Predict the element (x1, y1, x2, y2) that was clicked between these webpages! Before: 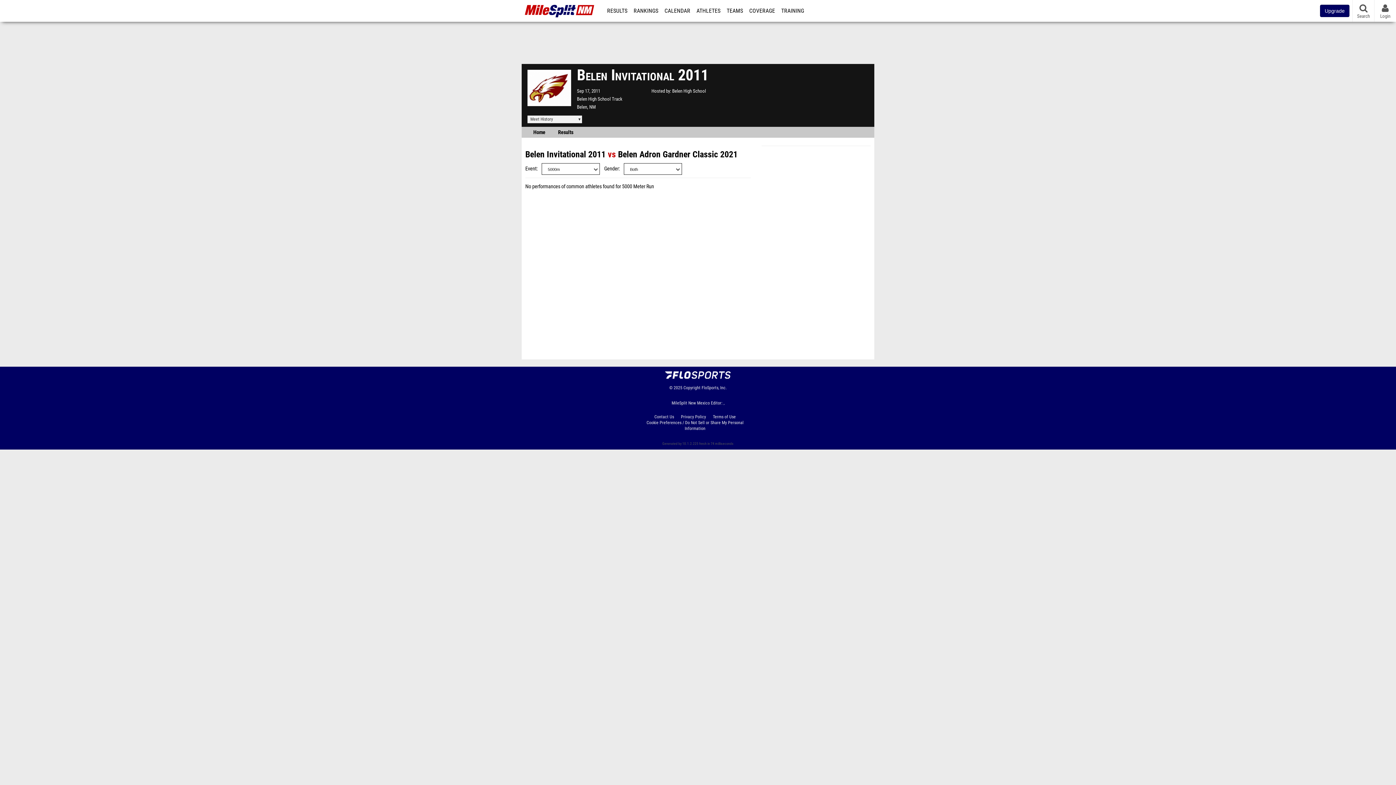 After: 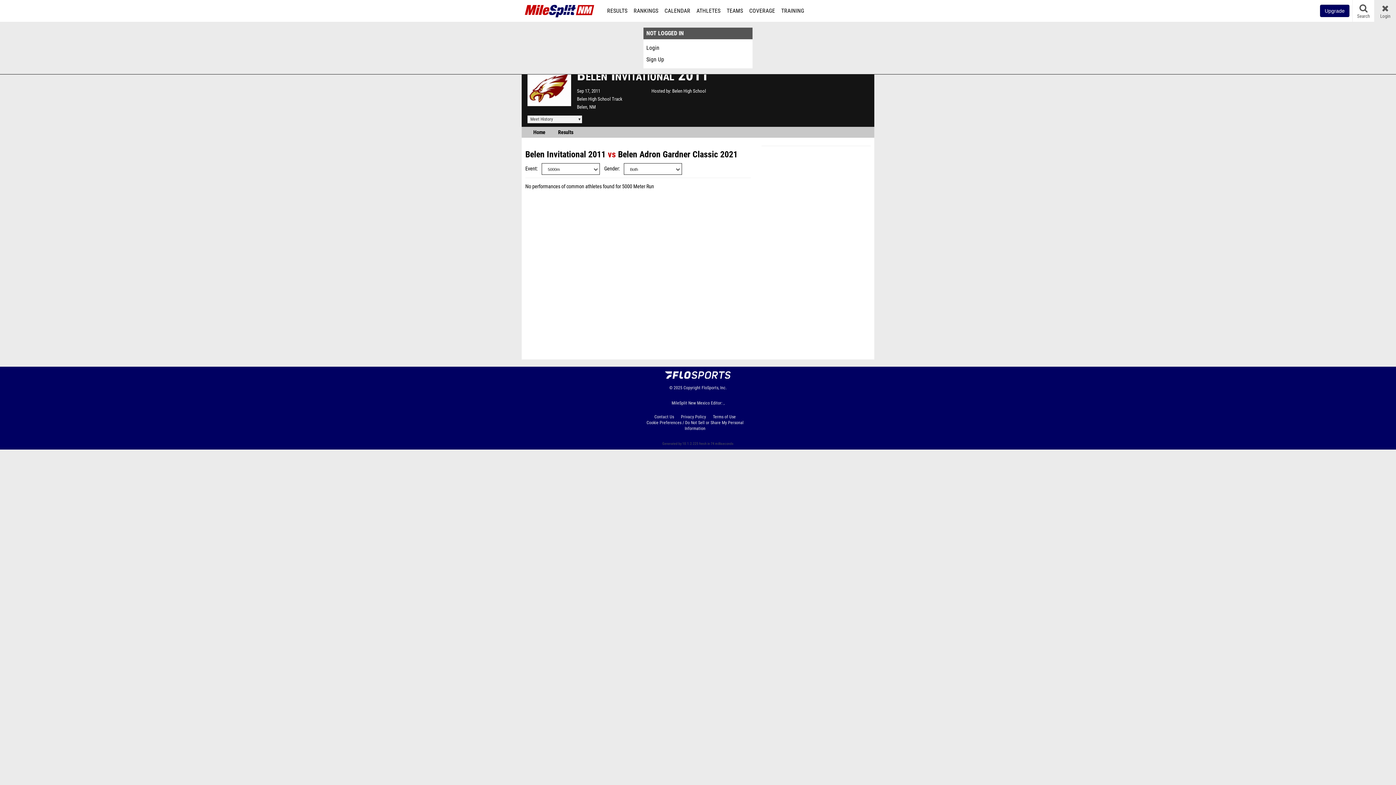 Action: label: Login bbox: (1374, 0, 1396, 21)